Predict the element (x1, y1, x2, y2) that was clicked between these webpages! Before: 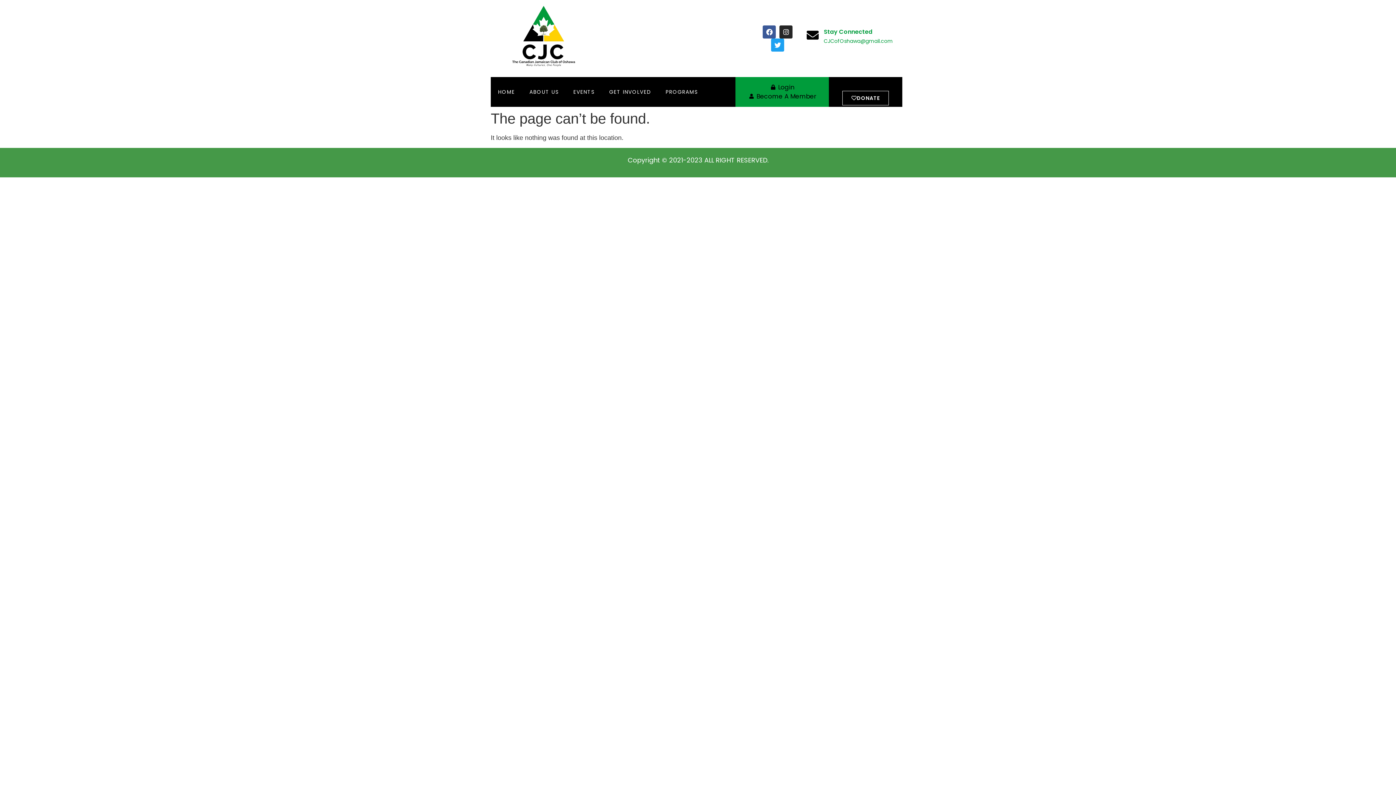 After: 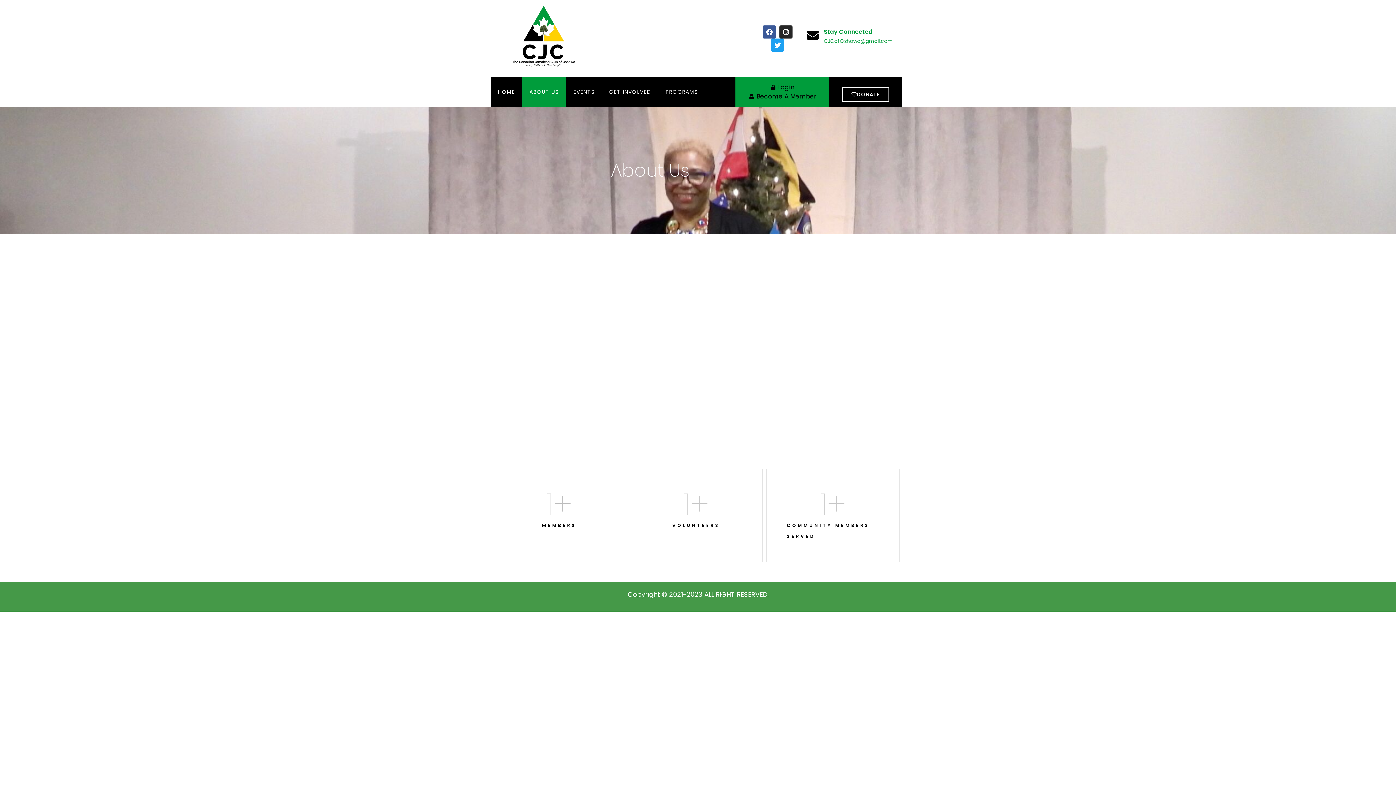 Action: label: ABOUT US bbox: (522, 76, 566, 106)